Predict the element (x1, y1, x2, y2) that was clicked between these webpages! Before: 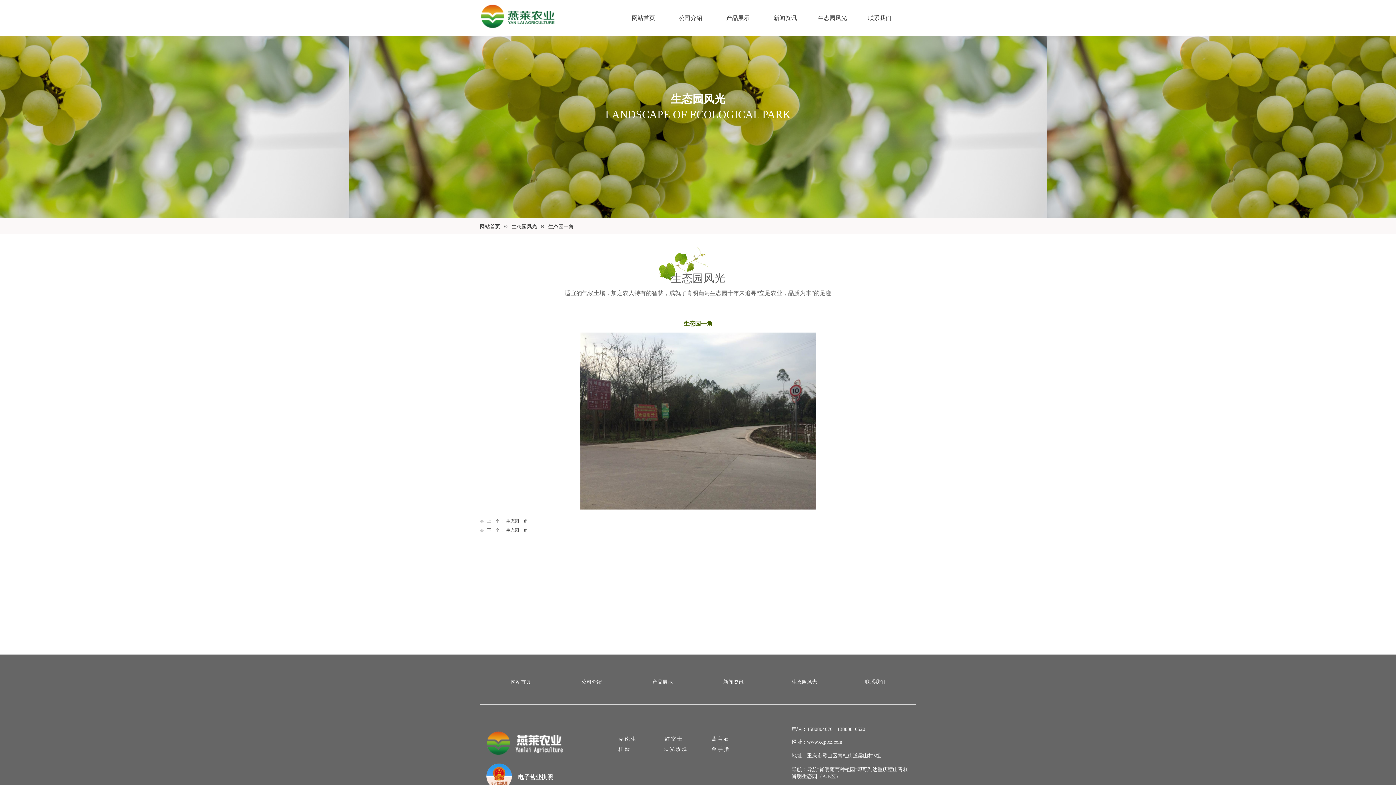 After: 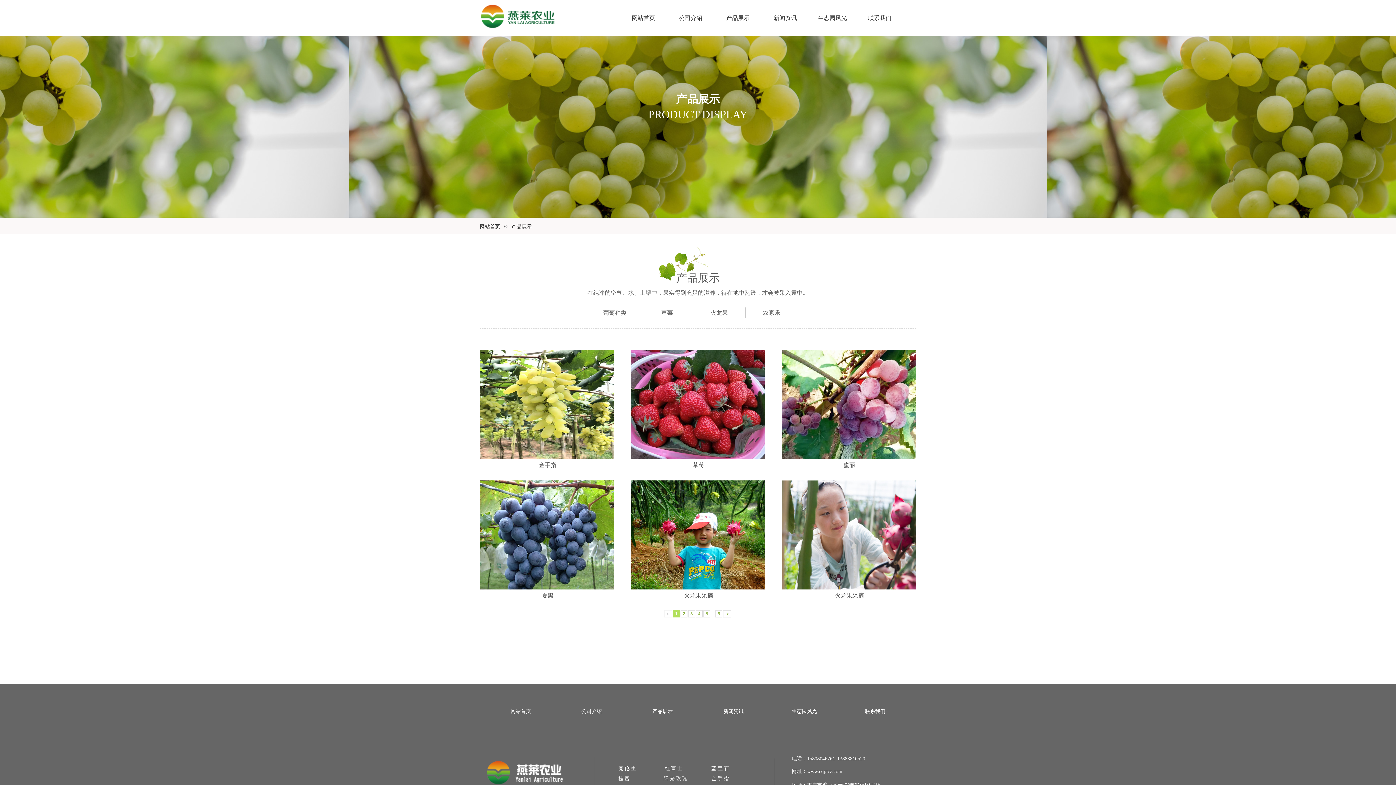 Action: label: 产品展示 bbox: (716, 3, 760, 32)